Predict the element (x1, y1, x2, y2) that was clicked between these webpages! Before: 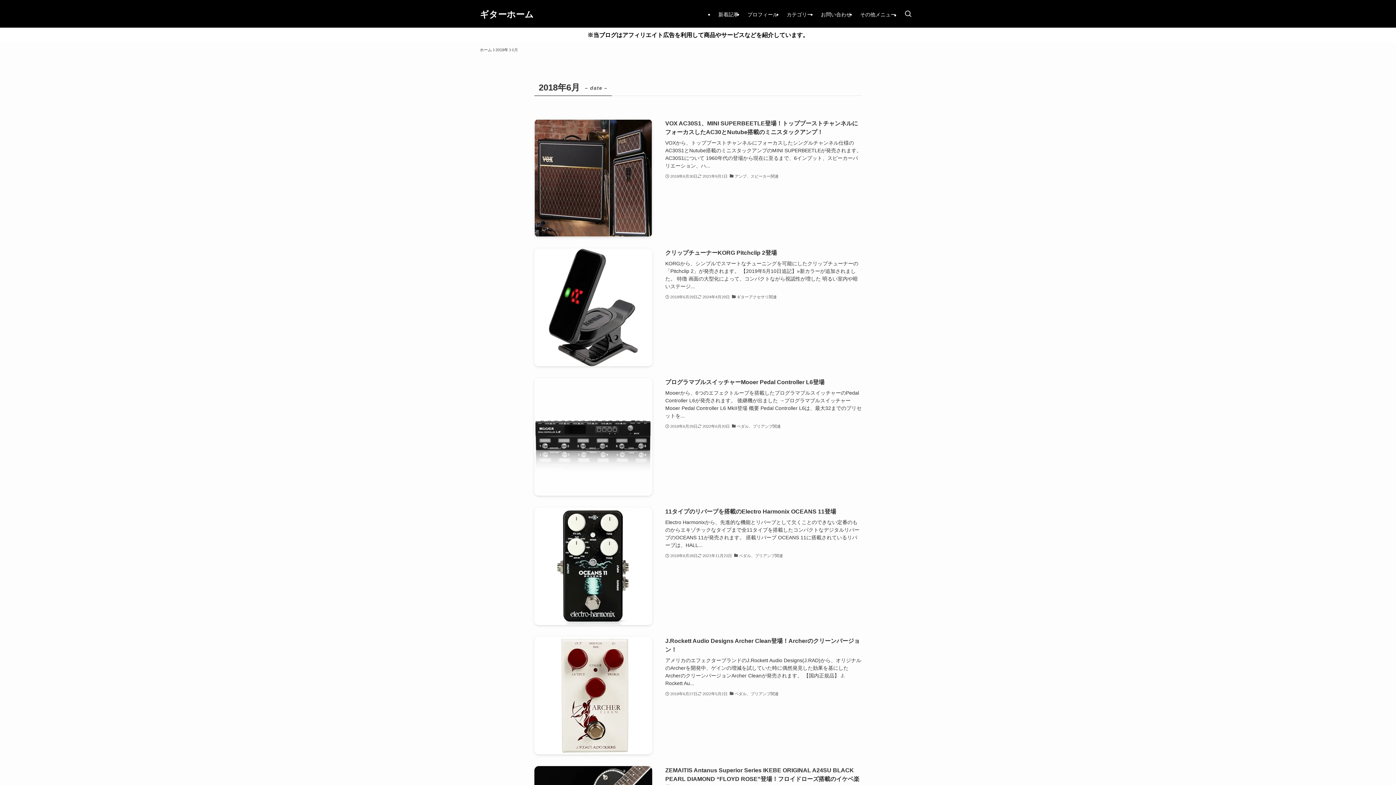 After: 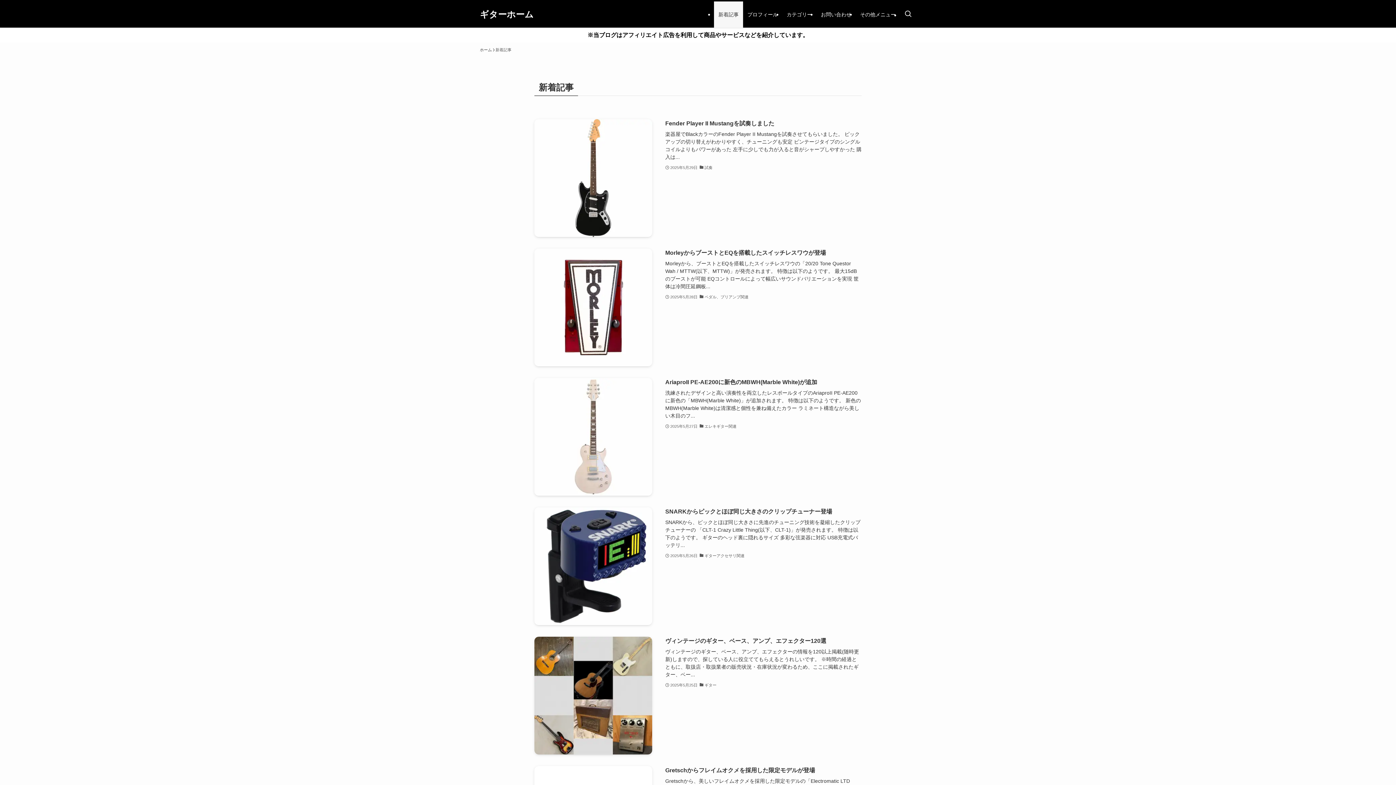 Action: label: 新着記事 bbox: (714, 1, 743, 27)